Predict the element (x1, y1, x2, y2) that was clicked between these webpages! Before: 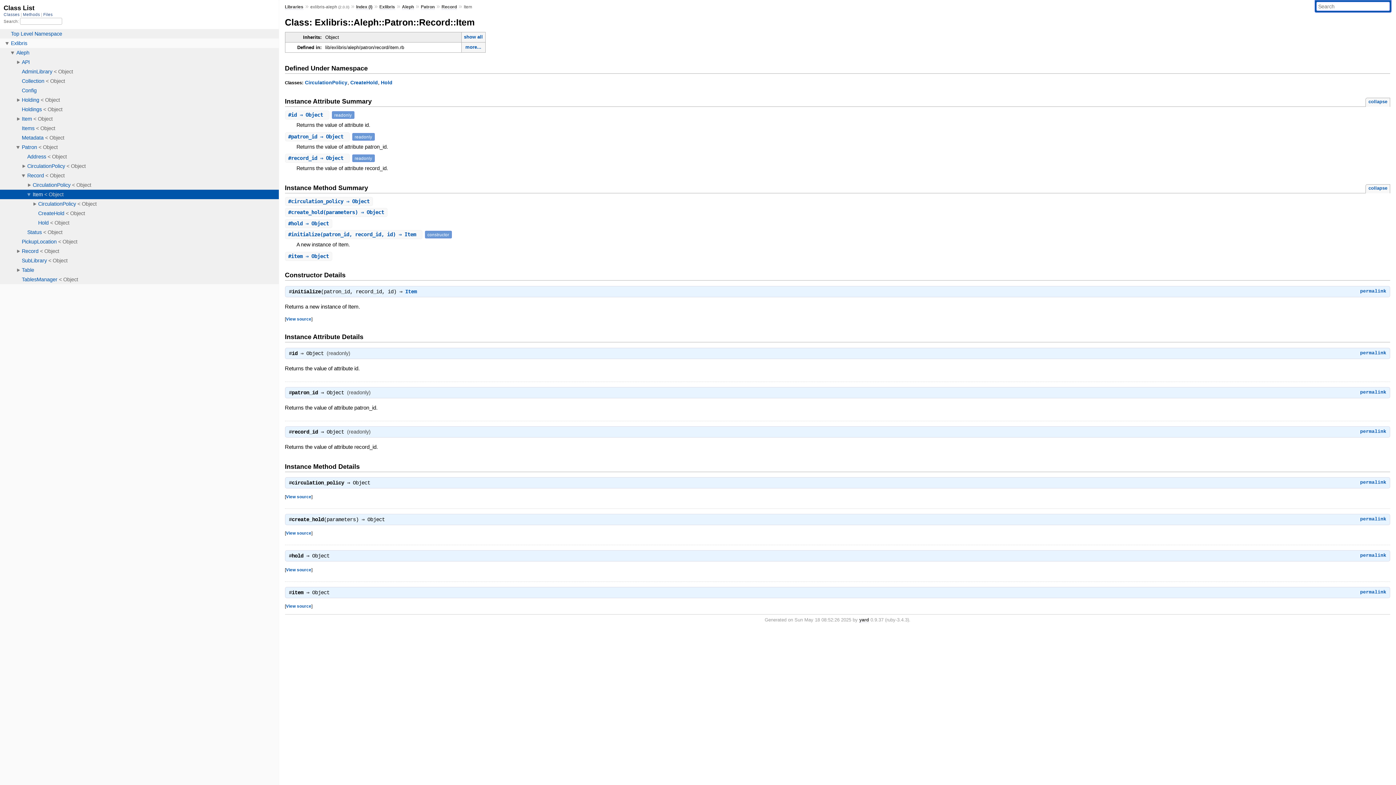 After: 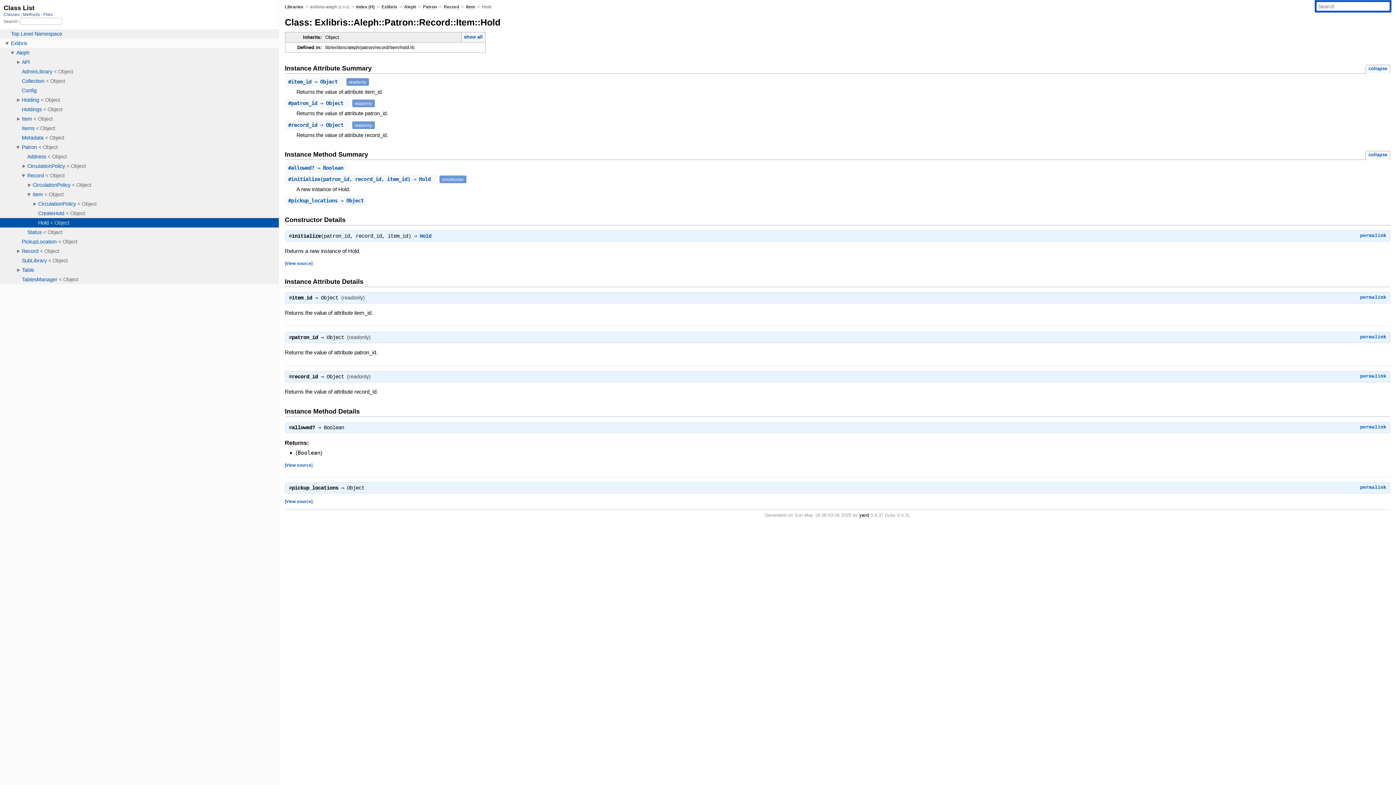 Action: bbox: (380, 79, 392, 85) label: Hold